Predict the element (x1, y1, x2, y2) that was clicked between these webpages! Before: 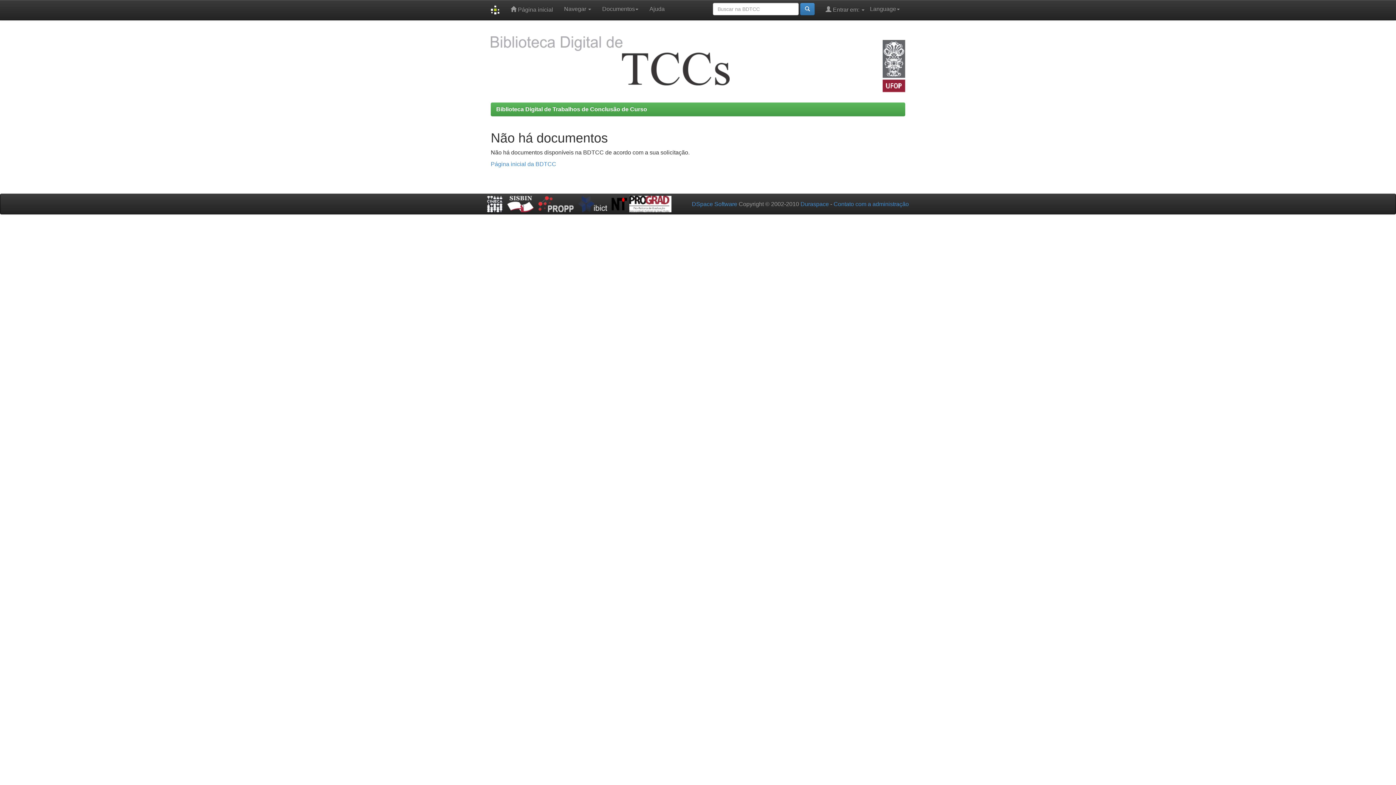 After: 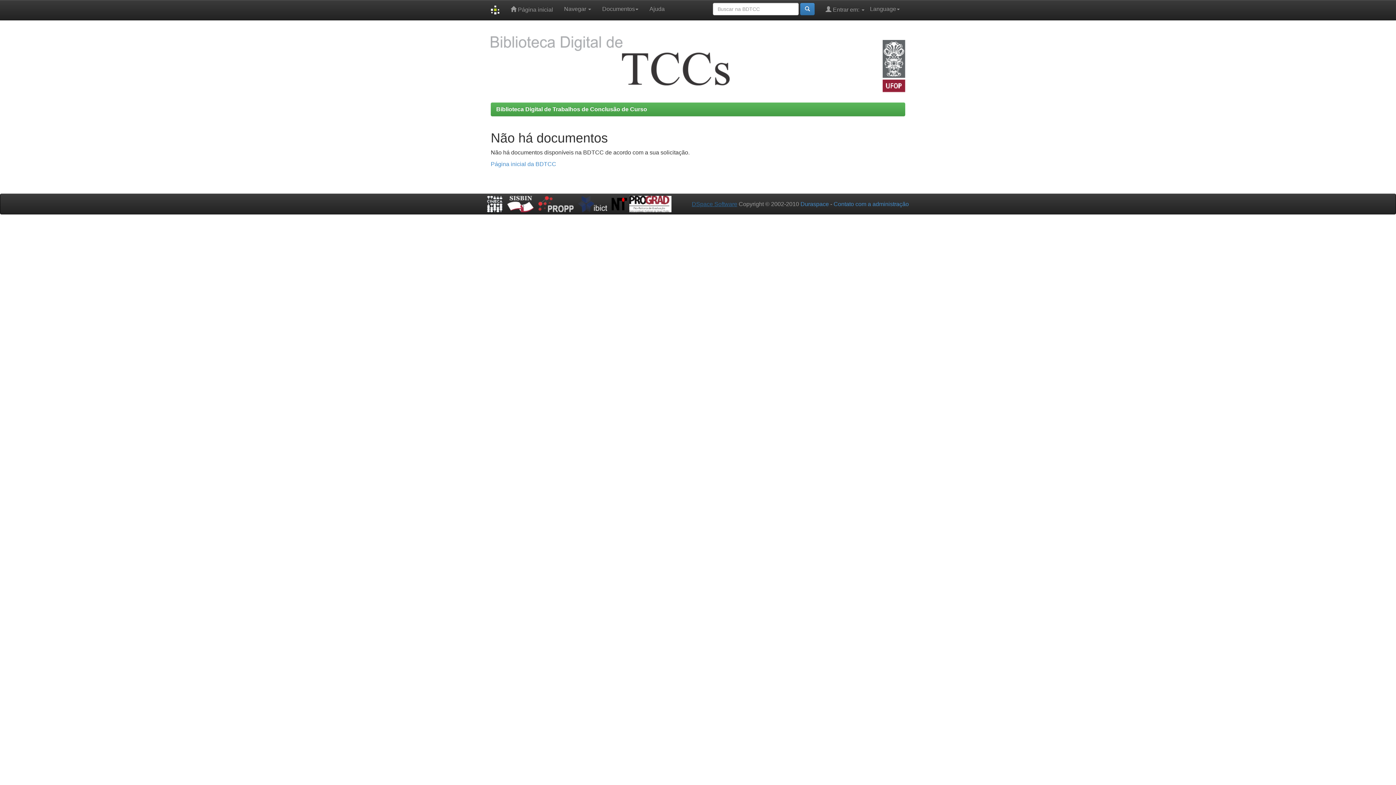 Action: bbox: (692, 201, 737, 207) label: DSpace Software